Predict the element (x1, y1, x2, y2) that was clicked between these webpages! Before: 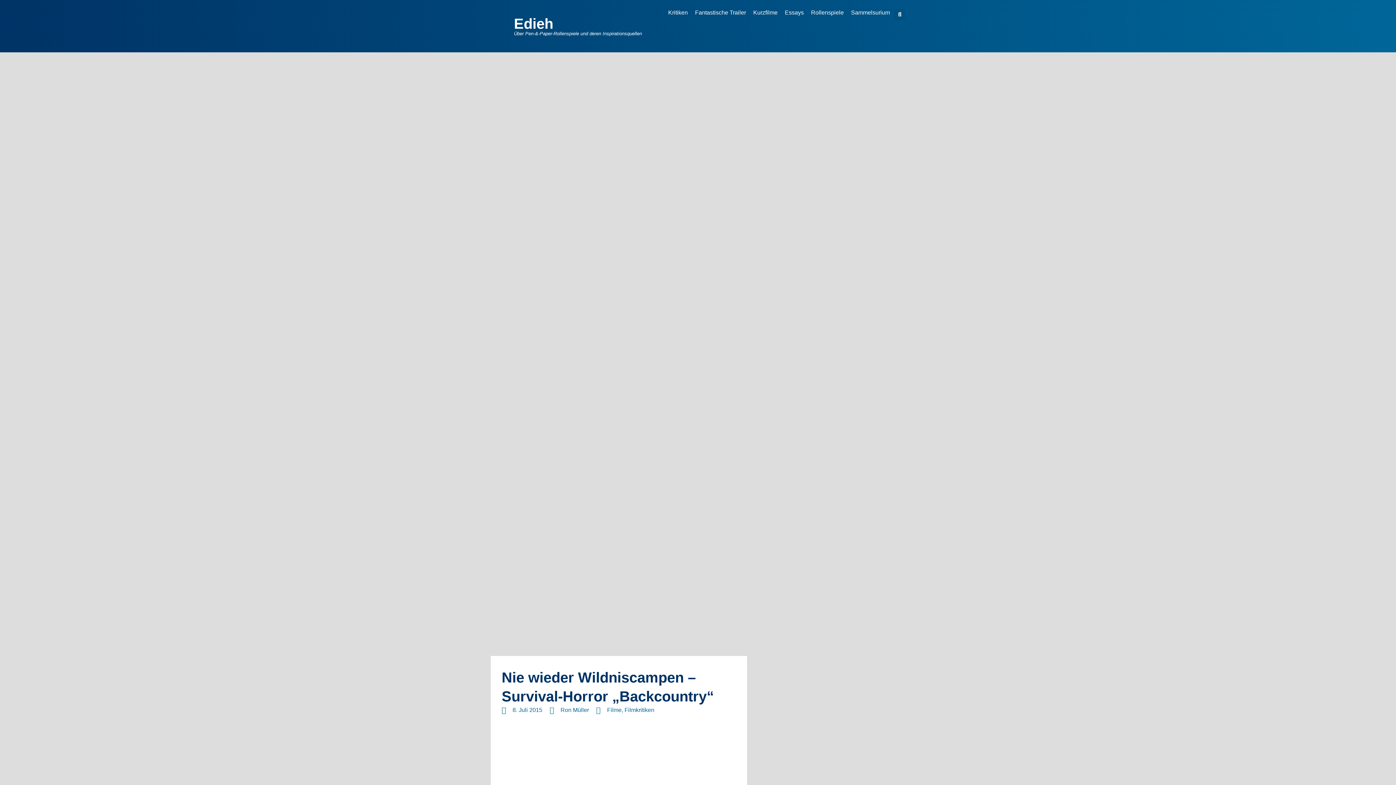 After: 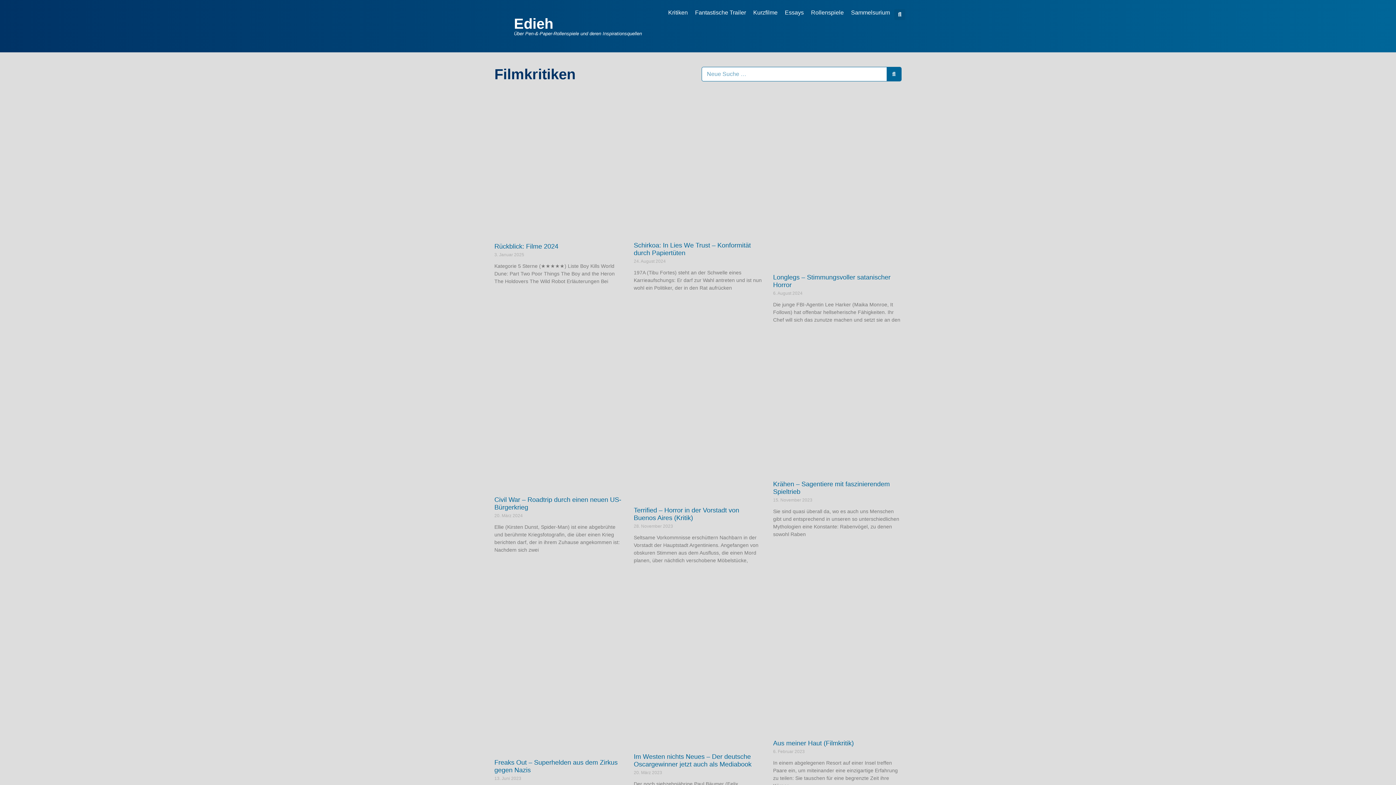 Action: bbox: (624, 707, 654, 713) label: Filmkritiken